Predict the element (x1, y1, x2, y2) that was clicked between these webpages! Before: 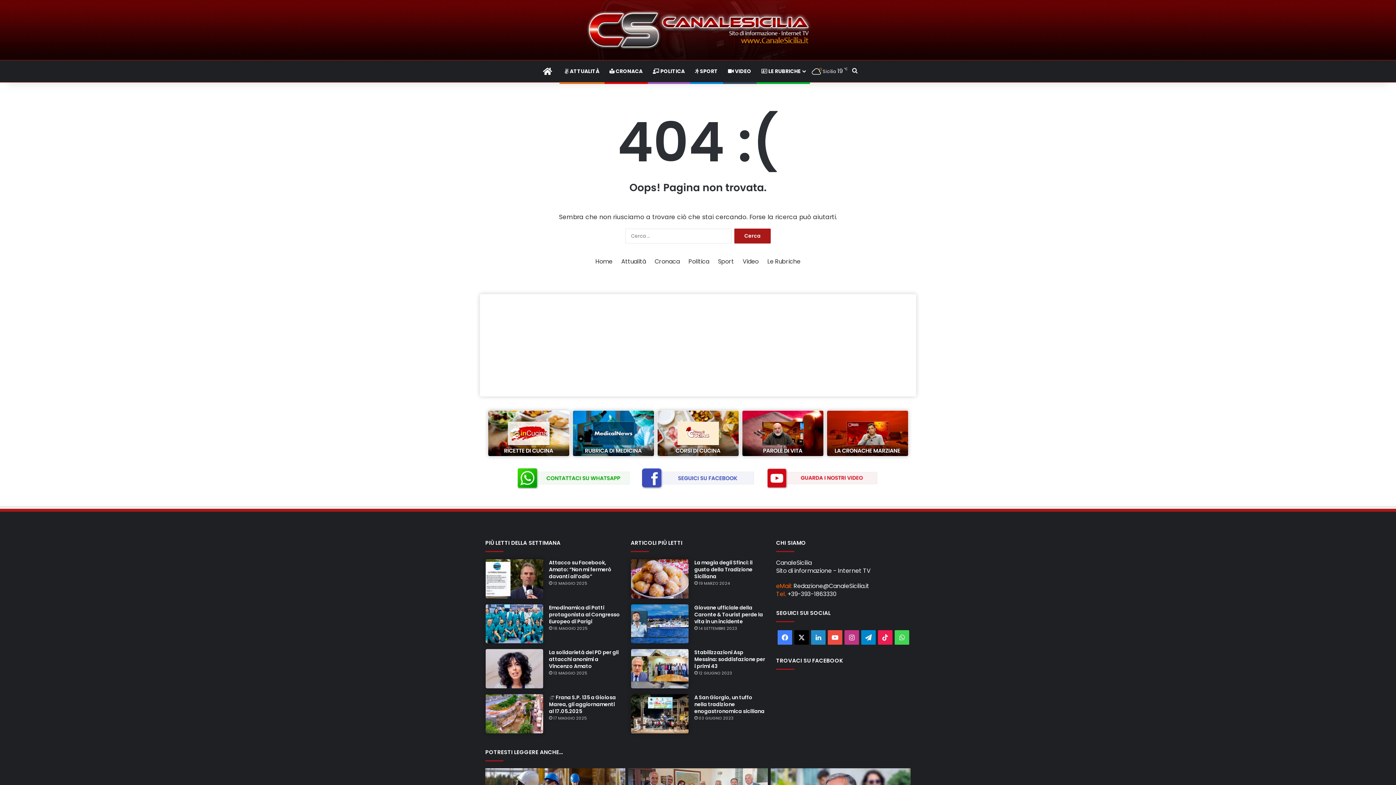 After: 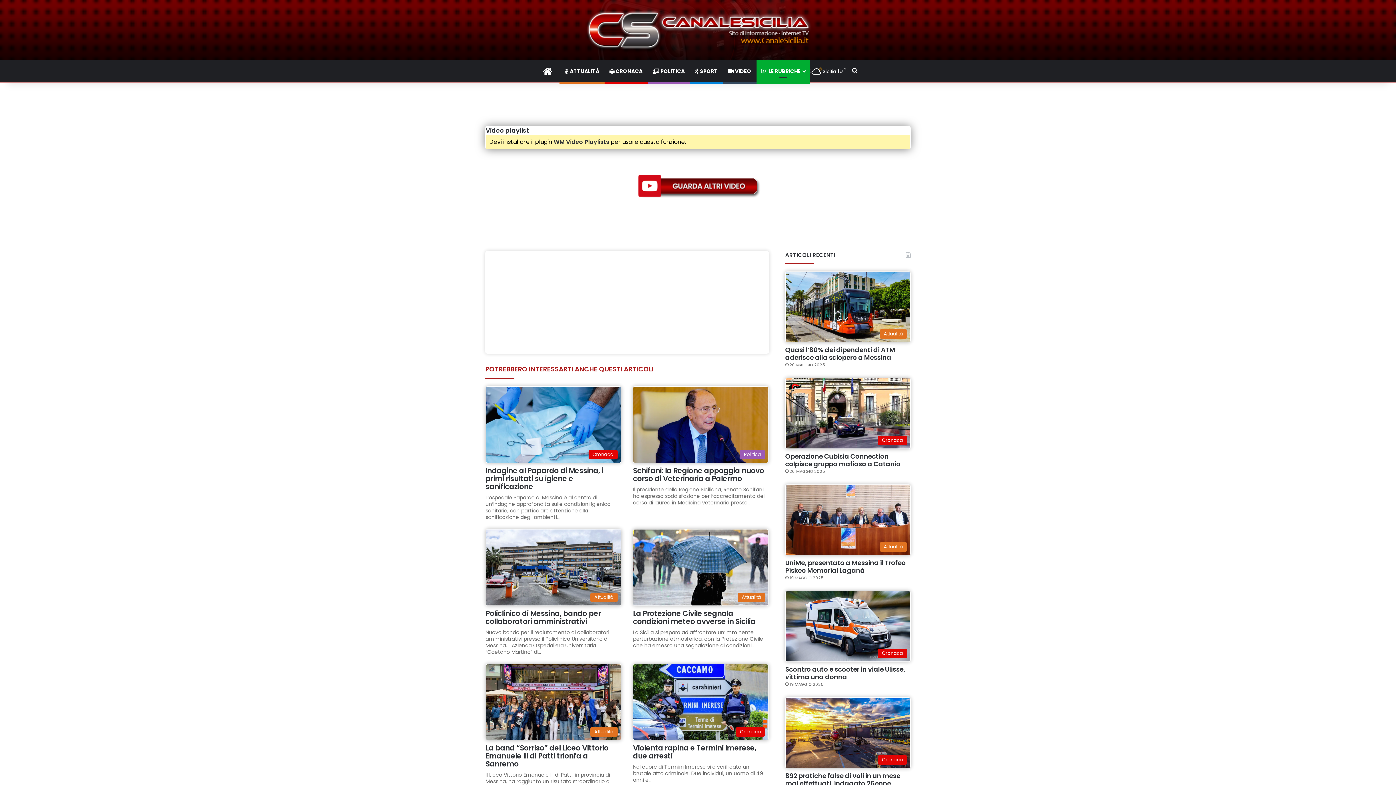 Action: bbox: (742, 410, 826, 460)